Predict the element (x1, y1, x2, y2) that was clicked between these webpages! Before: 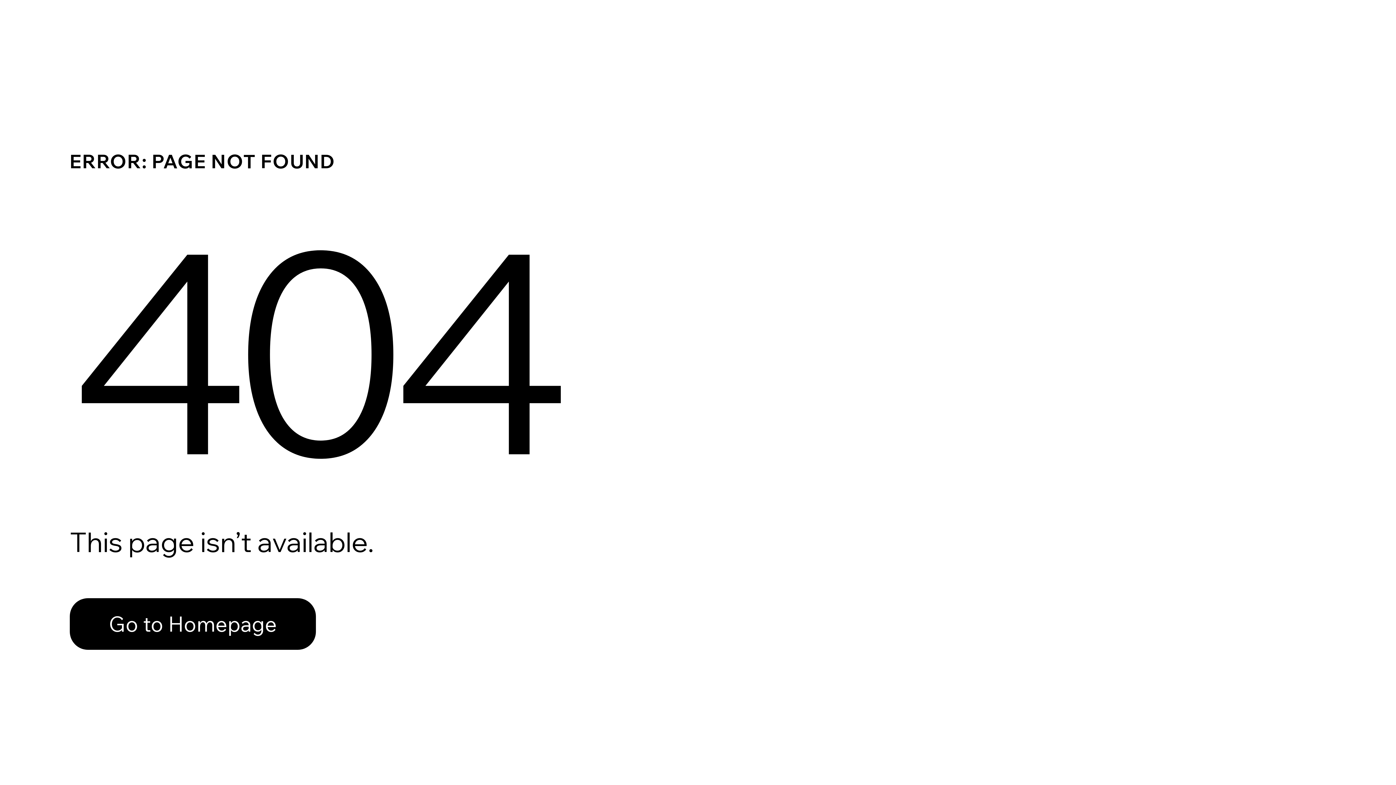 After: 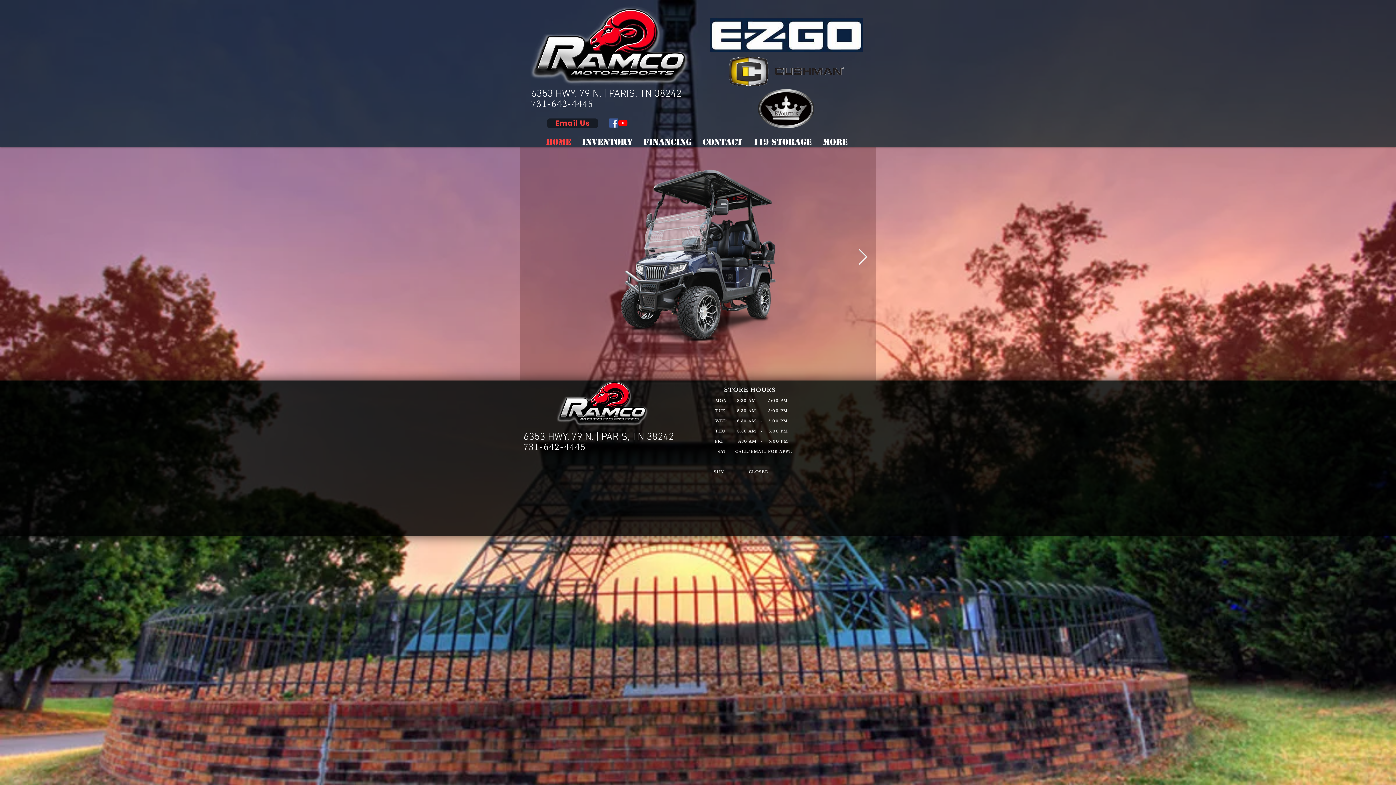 Action: label: Go to Homepage bbox: (69, 598, 316, 650)